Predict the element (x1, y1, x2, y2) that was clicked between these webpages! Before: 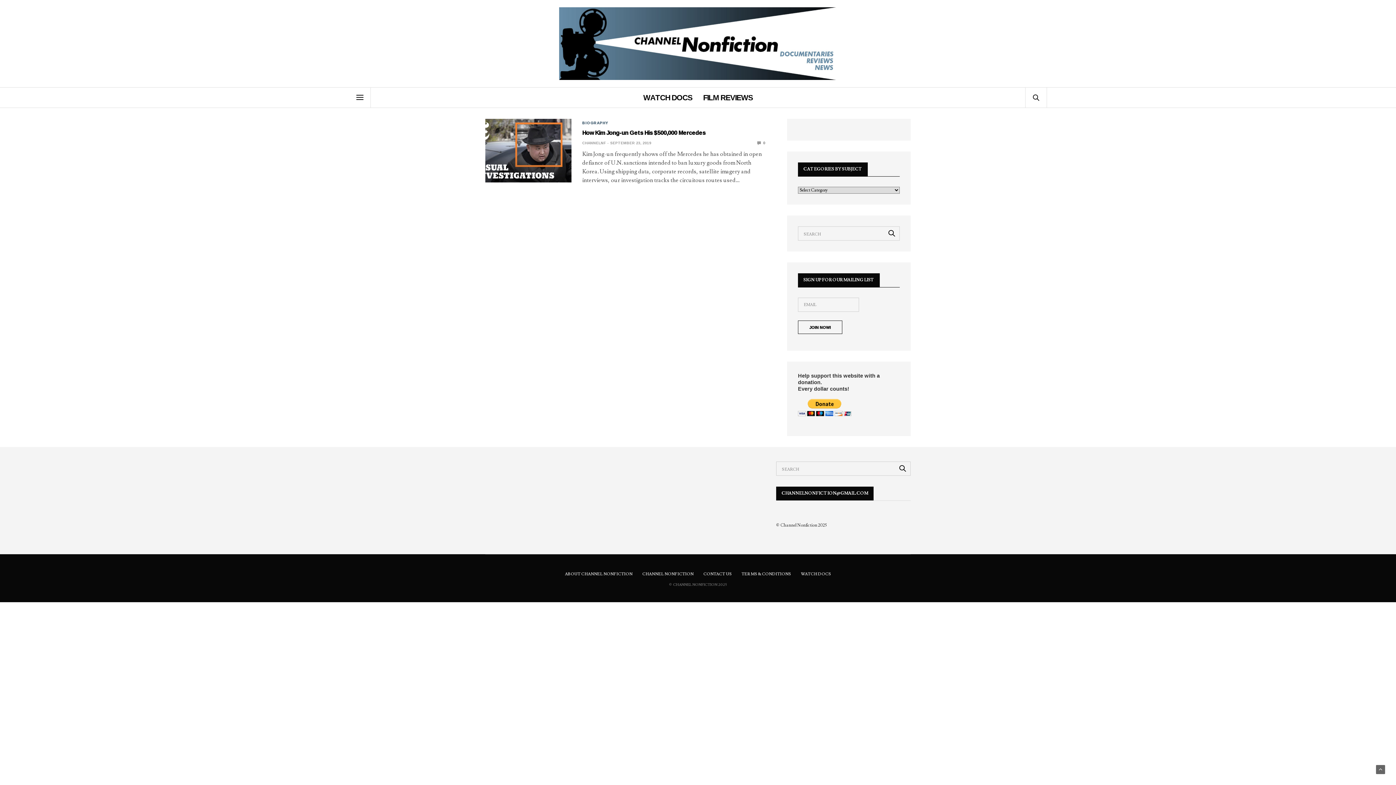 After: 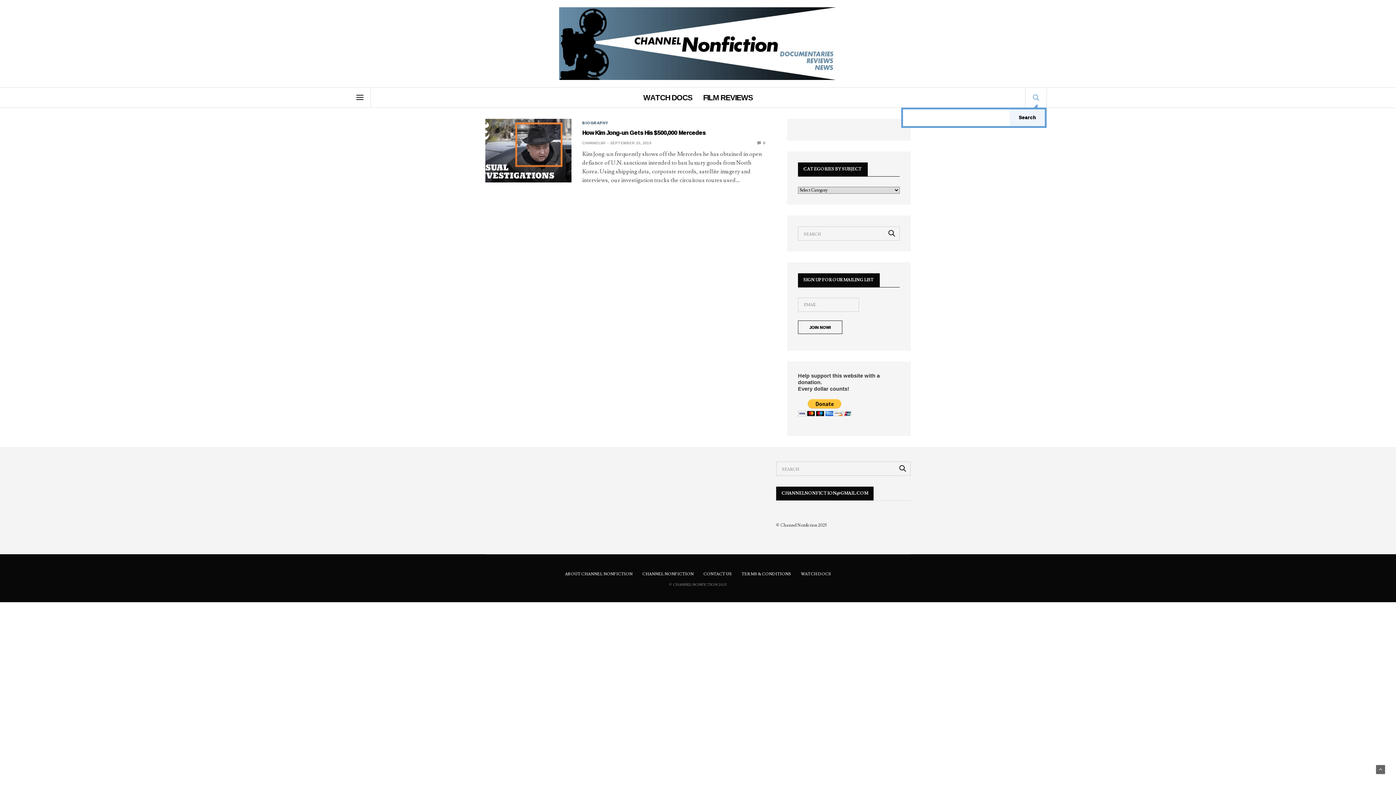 Action: bbox: (1025, 87, 1046, 107)